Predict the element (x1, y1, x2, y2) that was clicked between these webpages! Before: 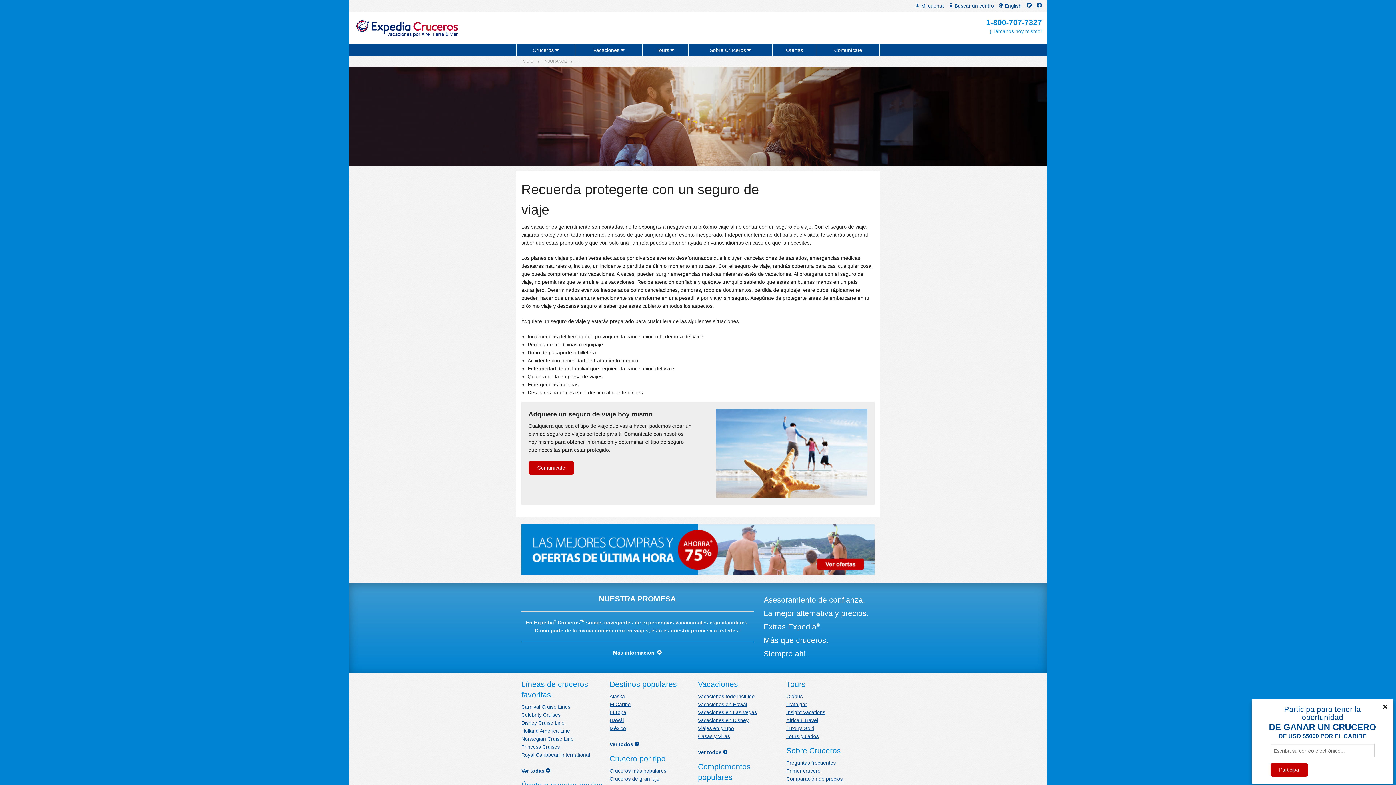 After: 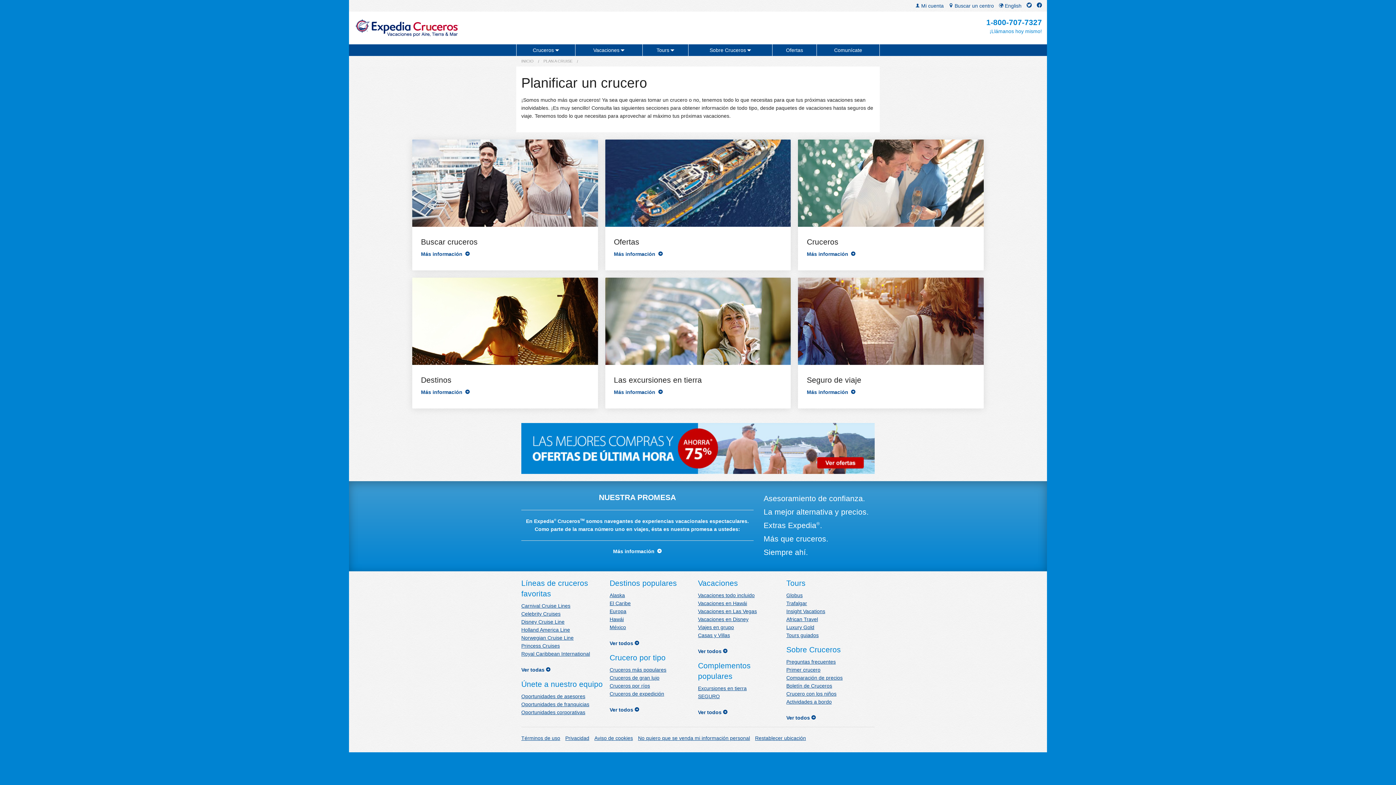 Action: bbox: (516, 44, 575, 55) label: Cruceros